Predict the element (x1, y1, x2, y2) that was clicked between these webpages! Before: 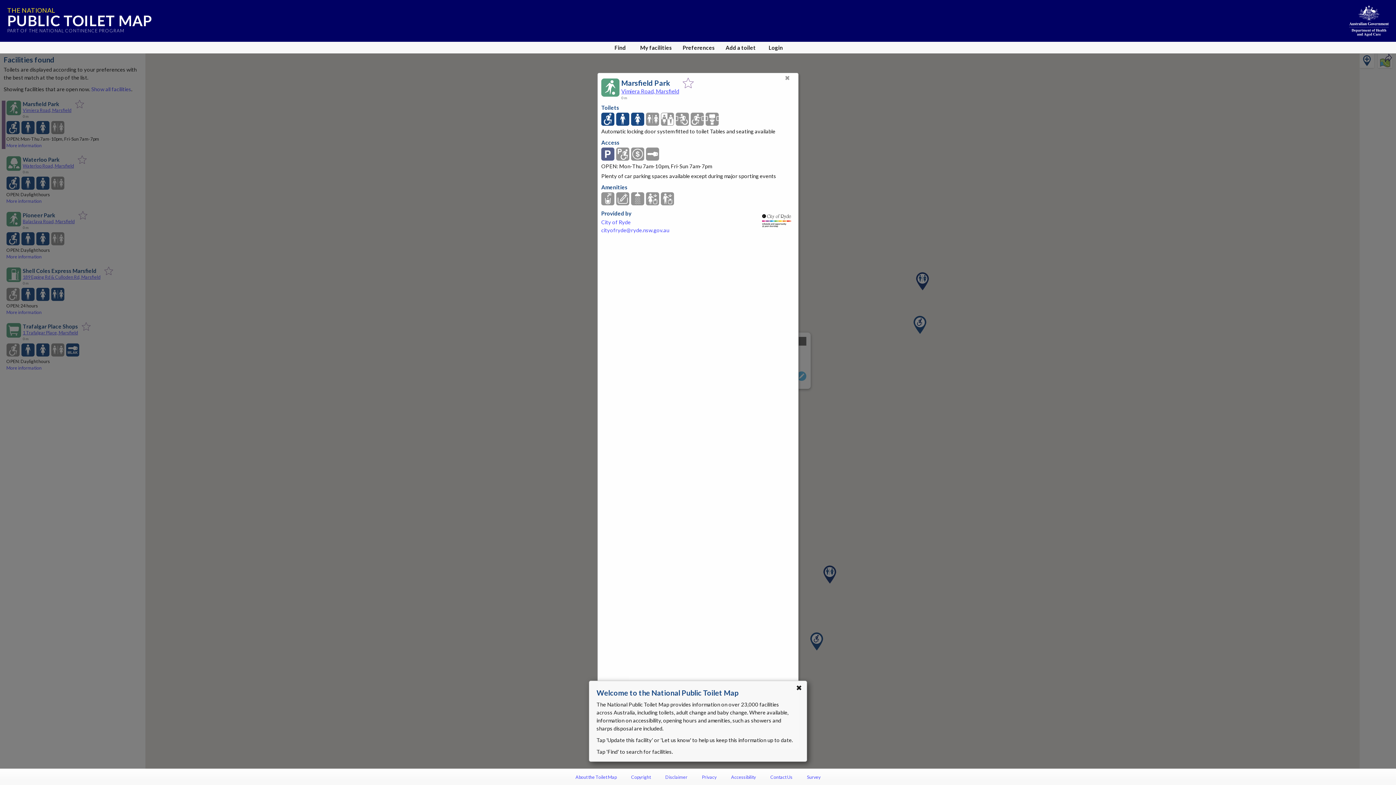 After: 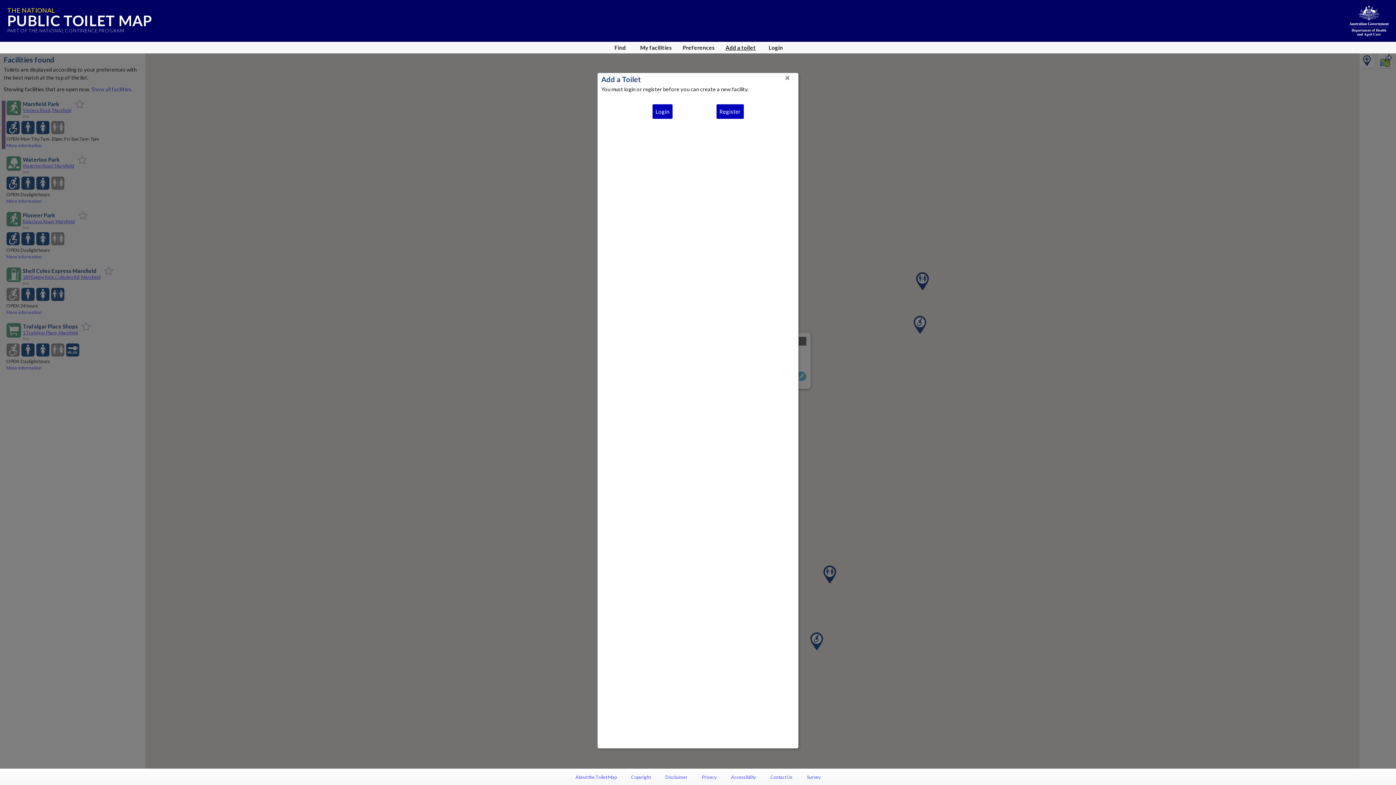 Action: label: Add a toilet bbox: (725, 43, 756, 51)